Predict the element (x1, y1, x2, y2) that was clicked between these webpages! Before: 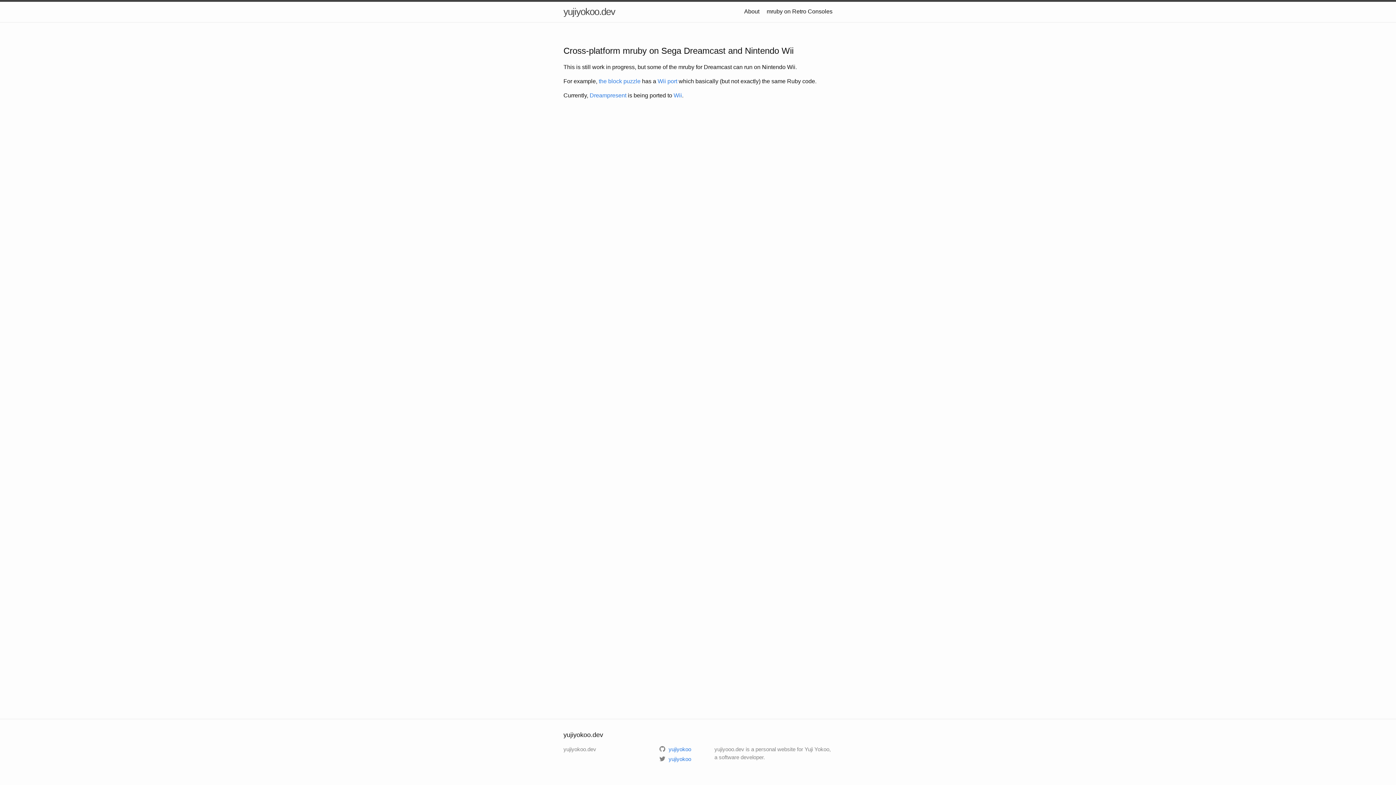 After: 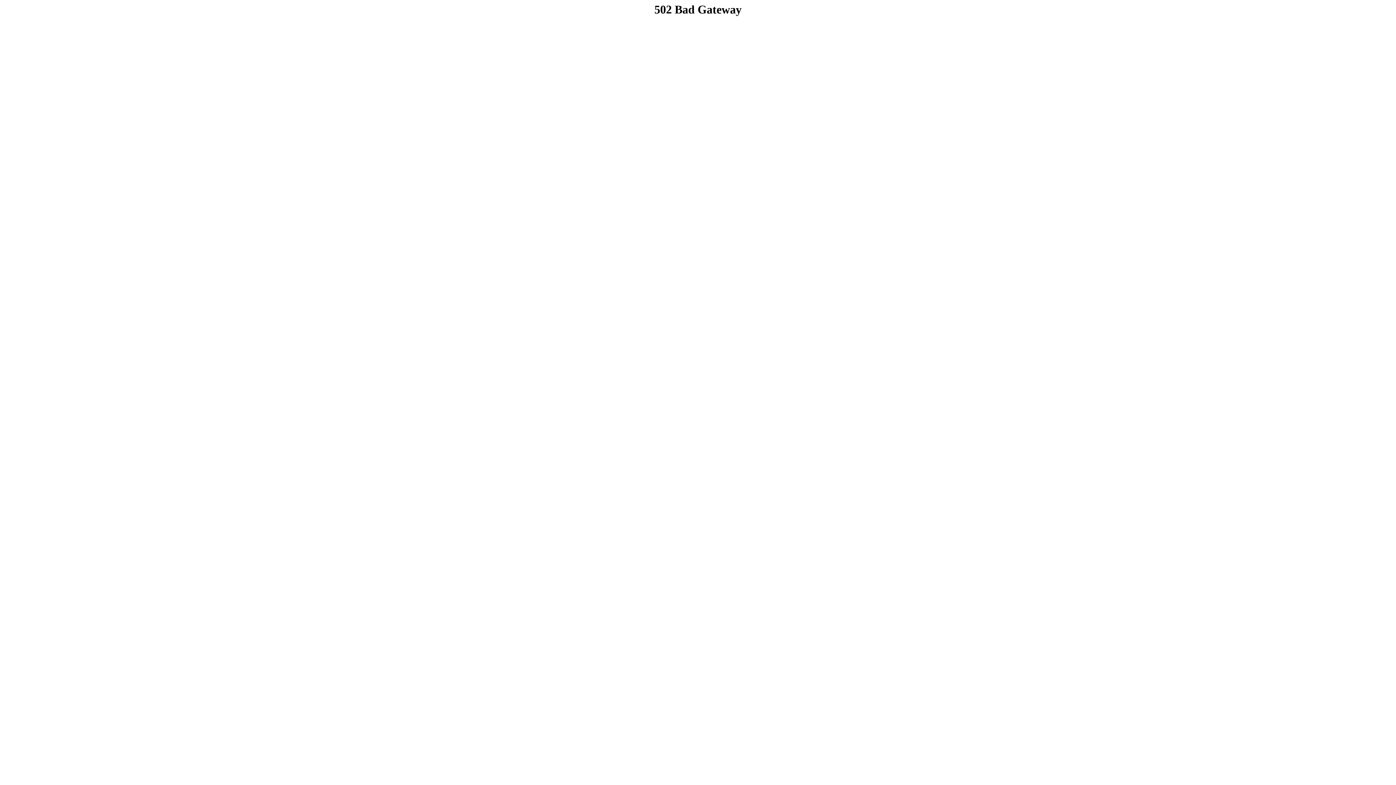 Action: label: About bbox: (744, 8, 759, 14)